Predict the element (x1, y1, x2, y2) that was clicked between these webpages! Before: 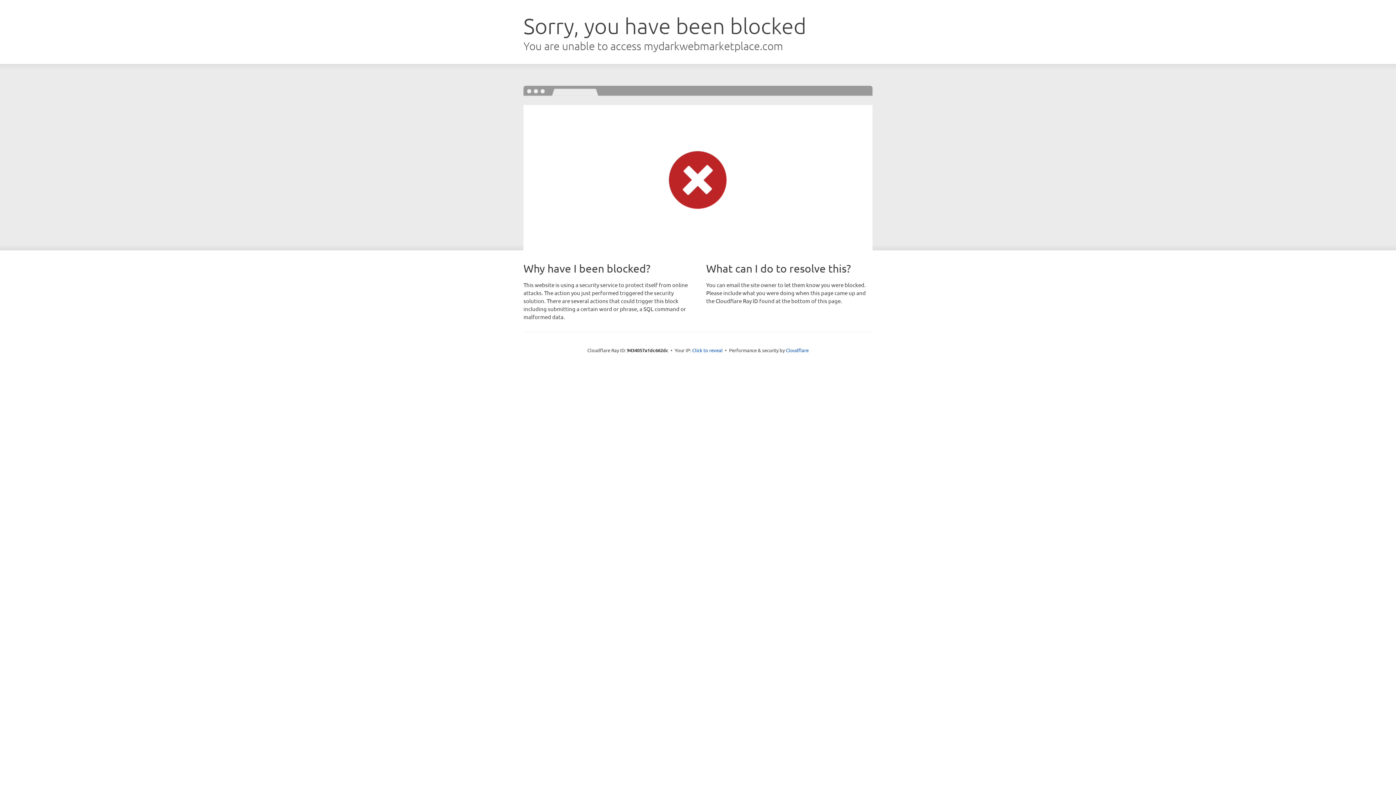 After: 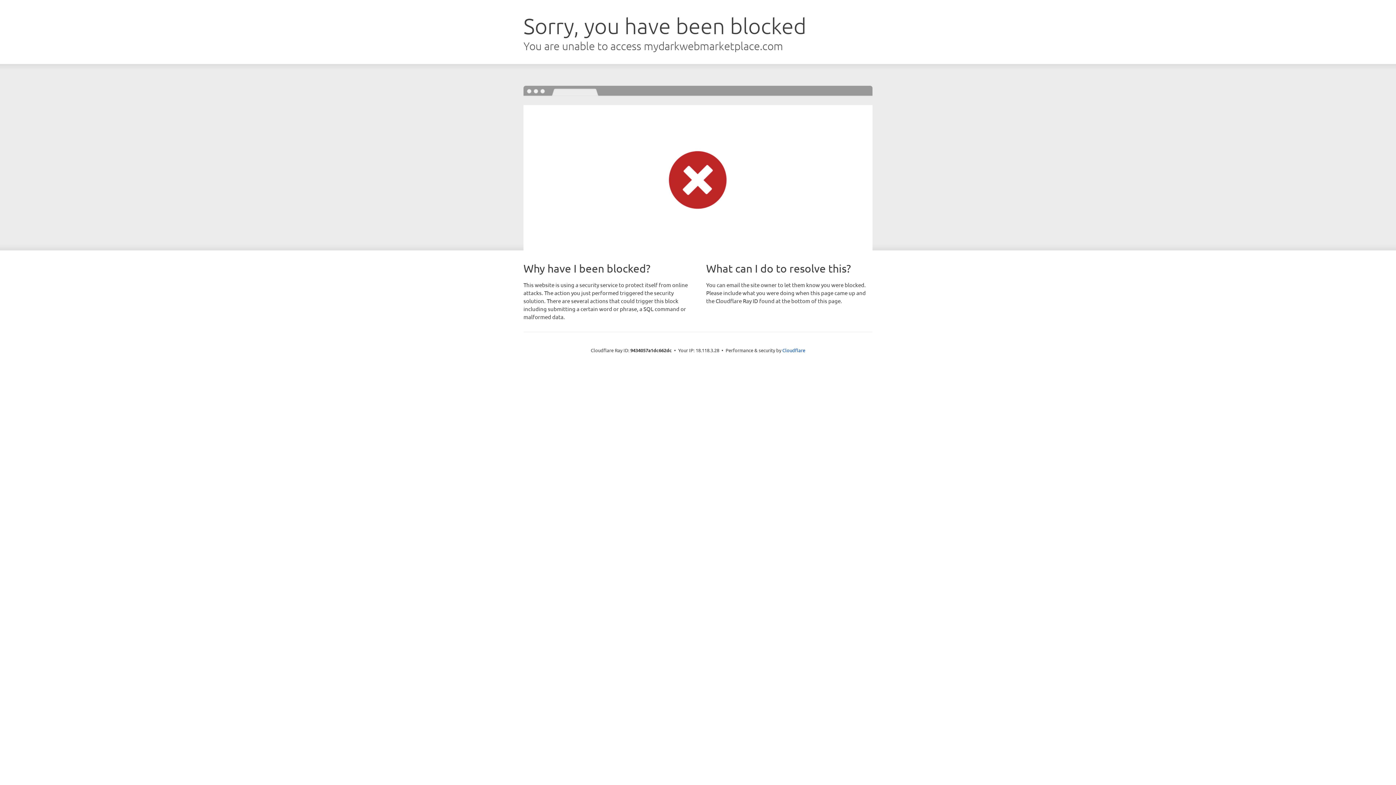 Action: bbox: (692, 346, 722, 353) label: Click to reveal